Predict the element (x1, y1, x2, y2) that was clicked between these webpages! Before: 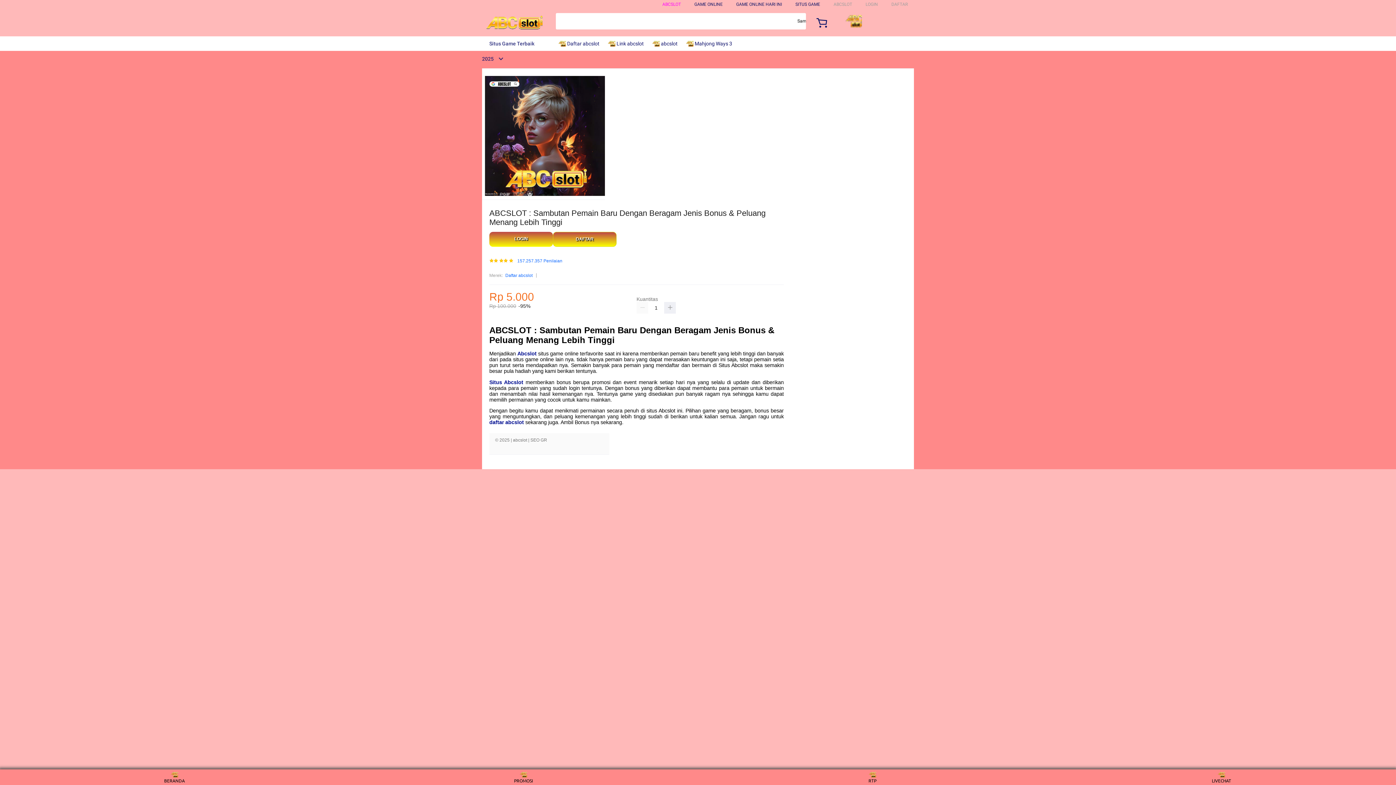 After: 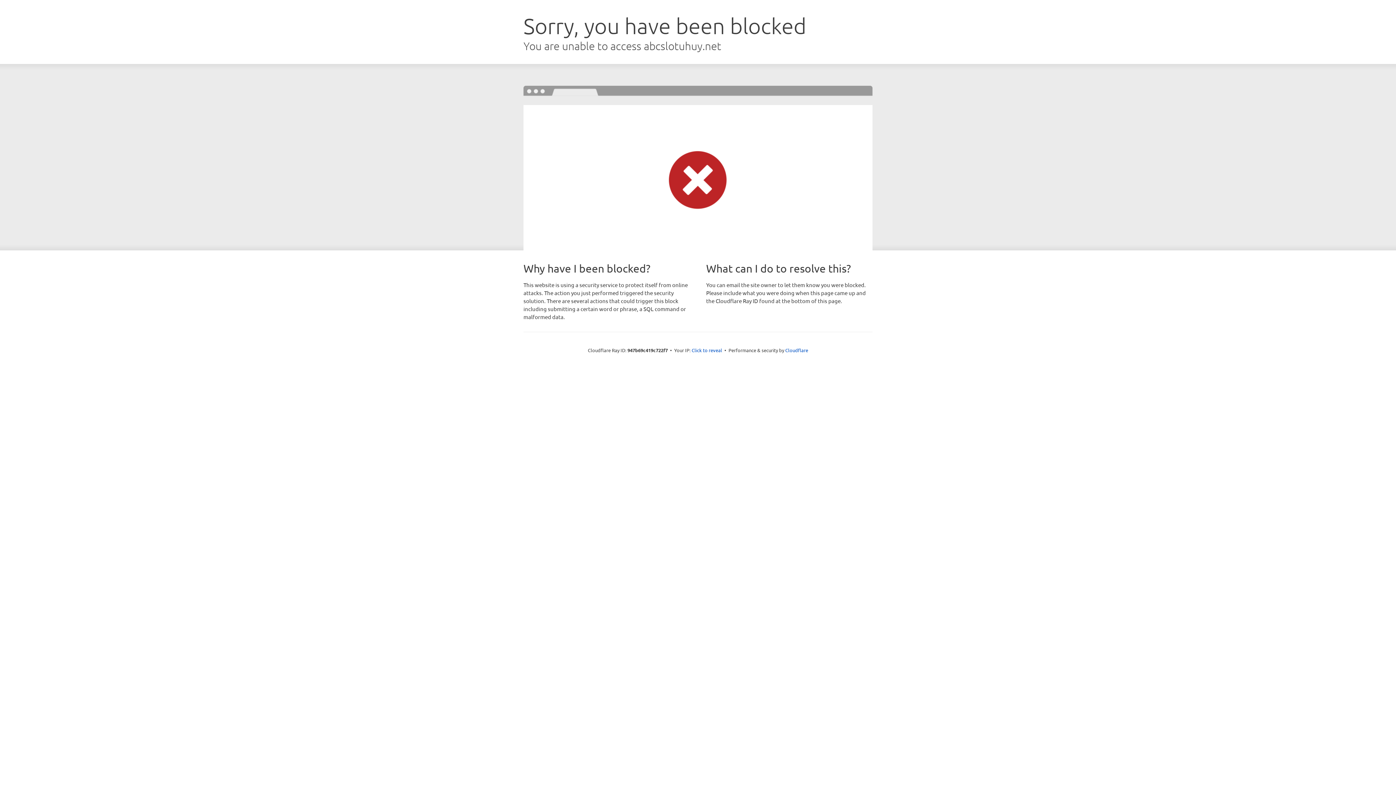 Action: bbox: (865, 1, 878, 6) label: LOGIN